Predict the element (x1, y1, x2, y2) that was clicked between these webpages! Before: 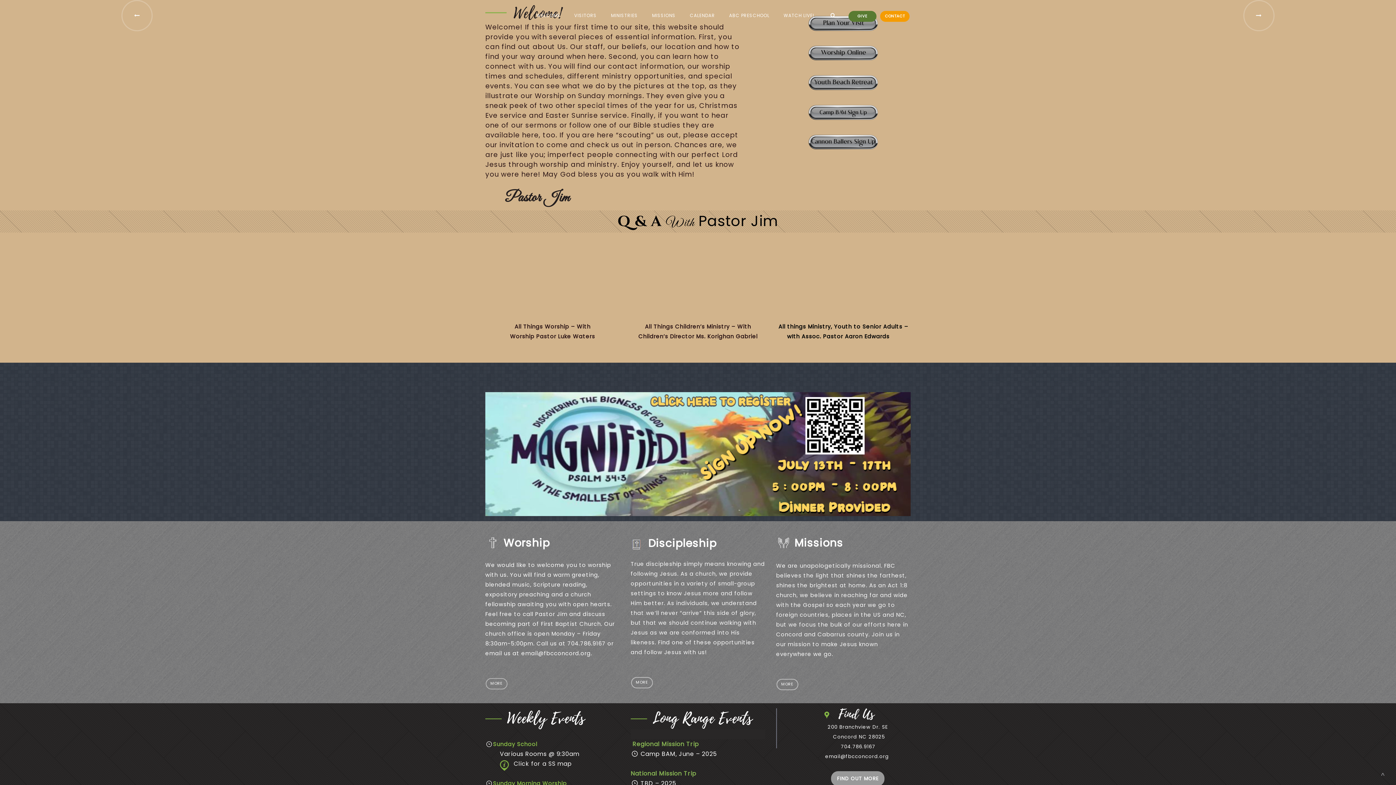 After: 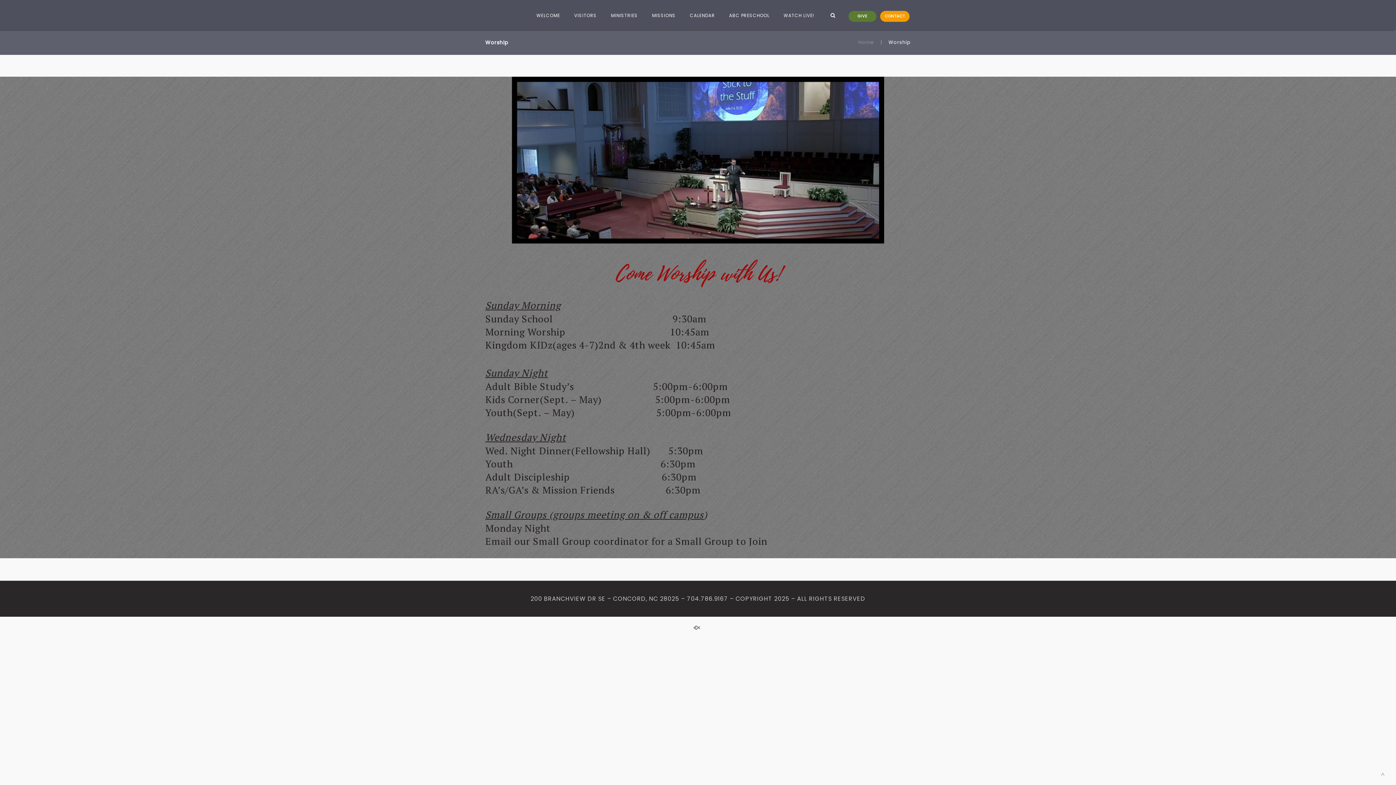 Action: label: MORE bbox: (485, 678, 507, 689)